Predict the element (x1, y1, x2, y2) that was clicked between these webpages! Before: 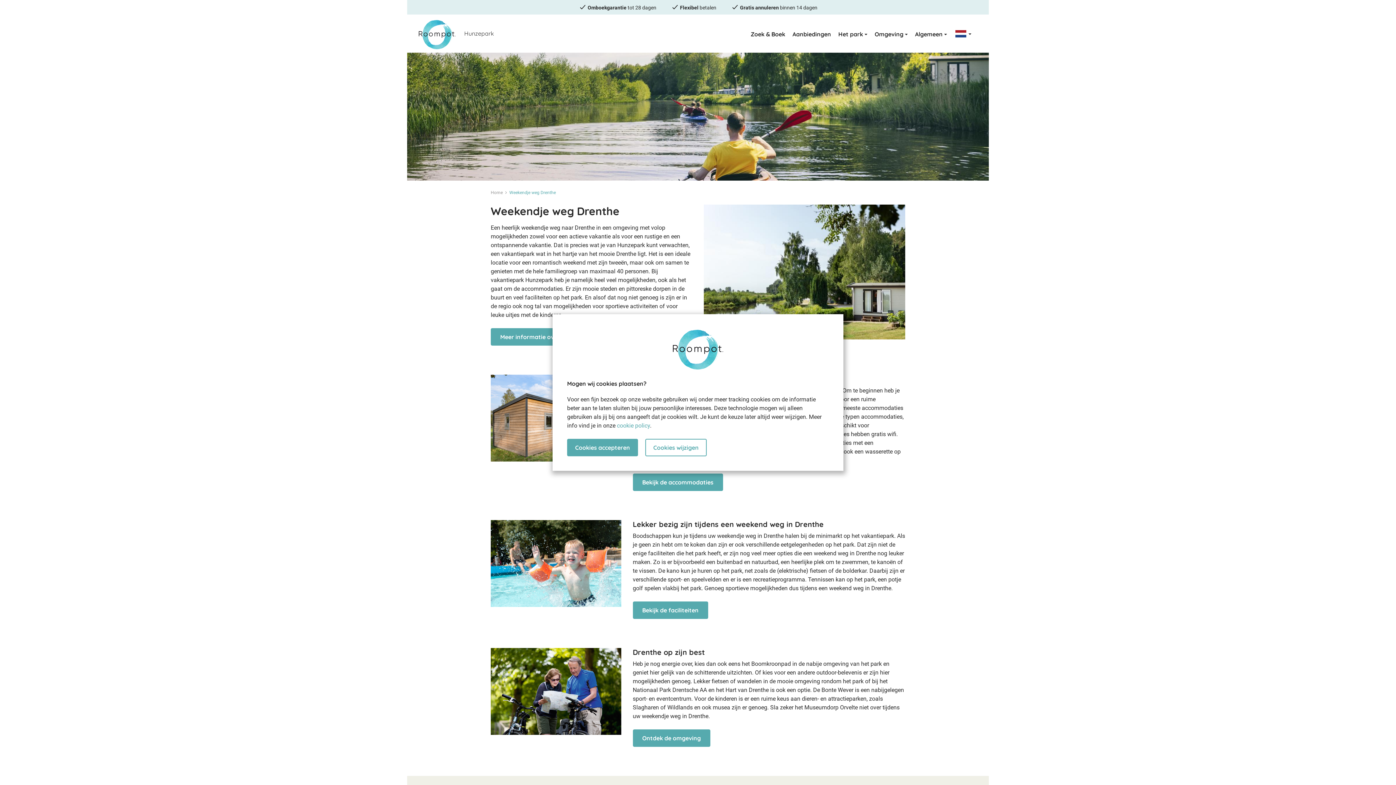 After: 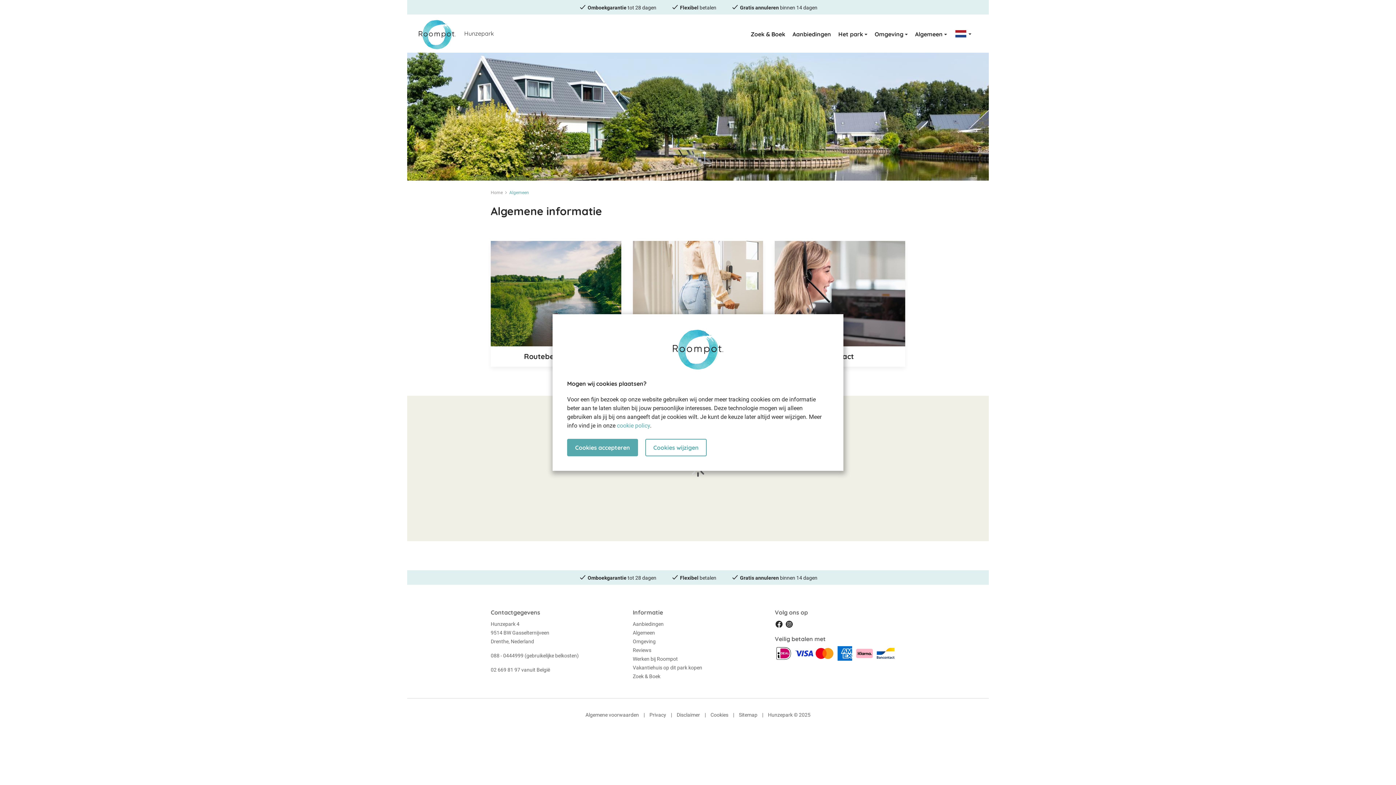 Action: bbox: (915, 14, 947, 54) label: Algemeen